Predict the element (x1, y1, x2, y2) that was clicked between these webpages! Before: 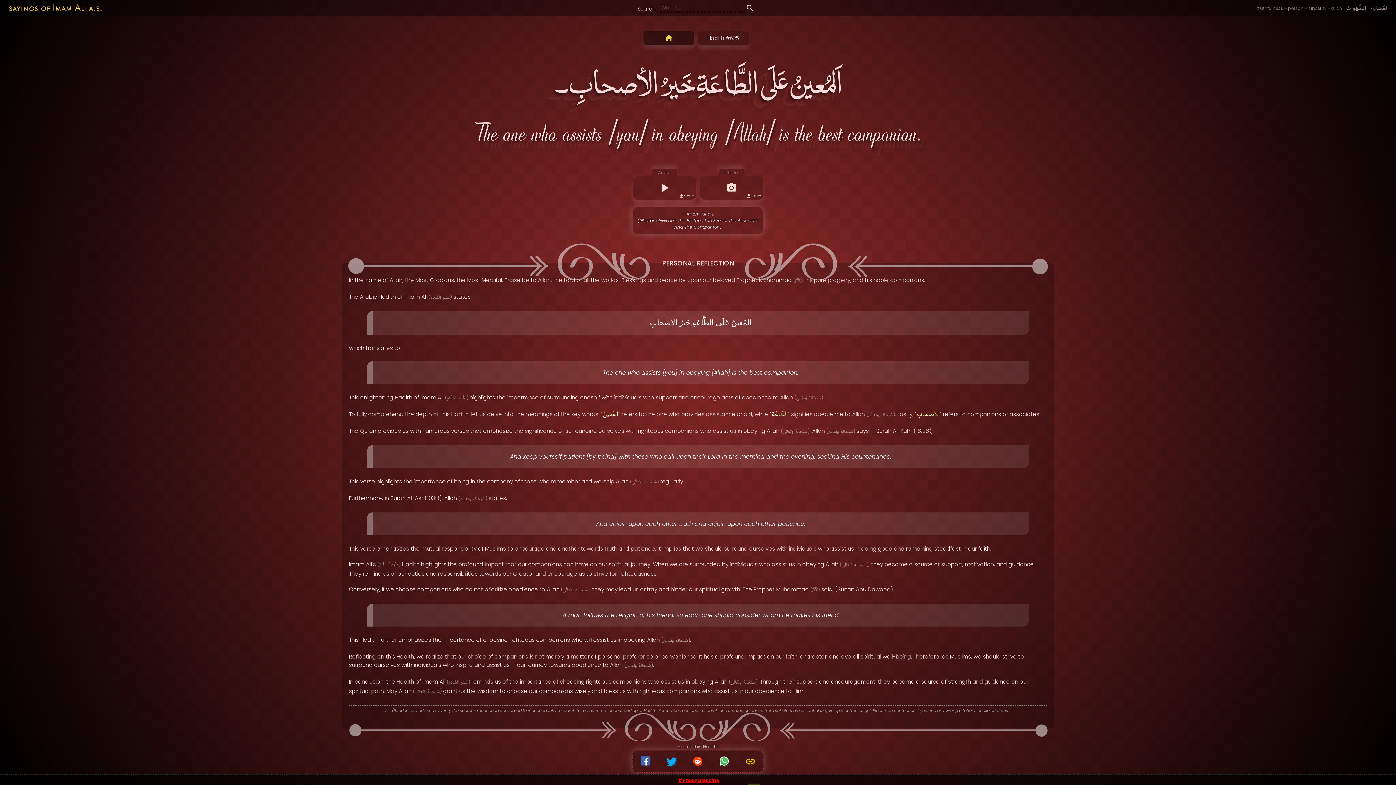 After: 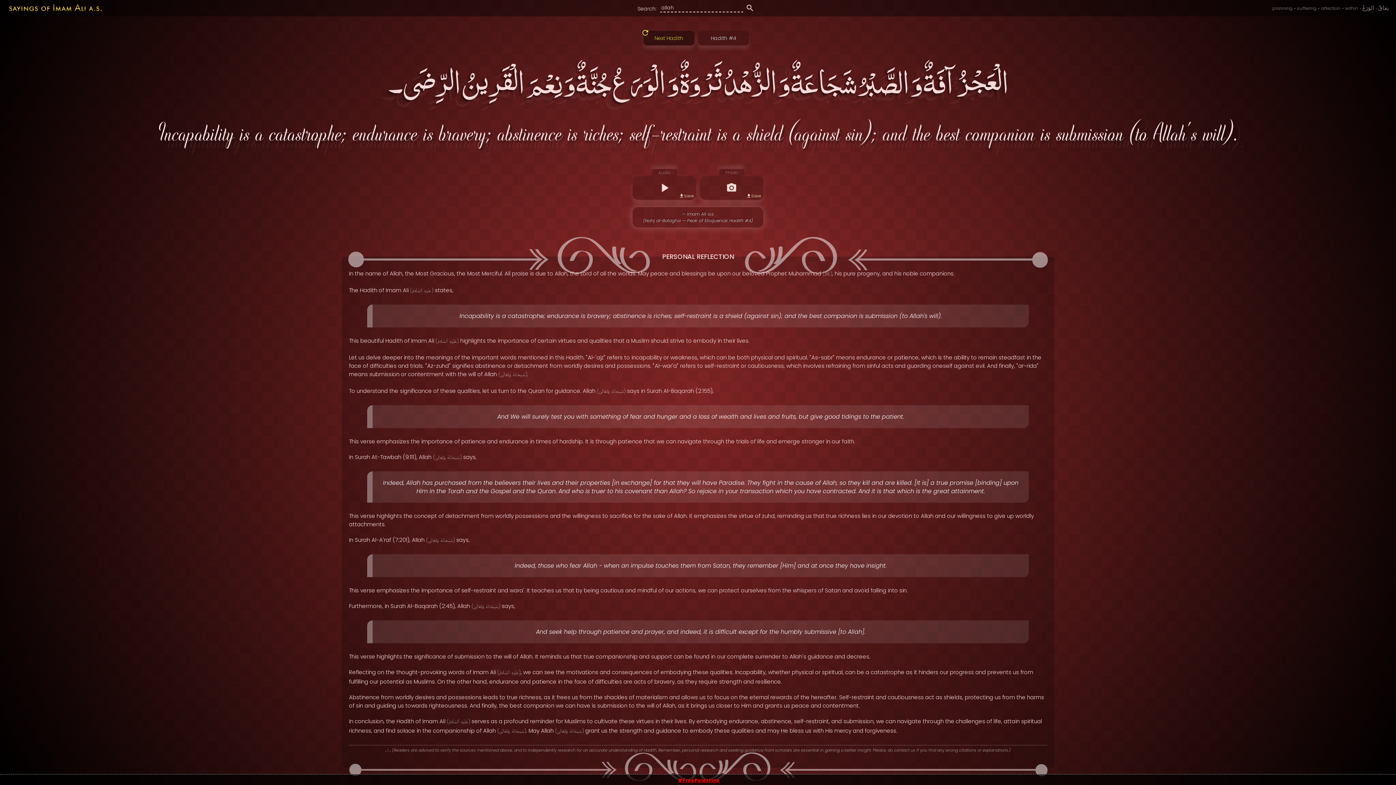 Action: label: allah bbox: (1331, 5, 1342, 11)